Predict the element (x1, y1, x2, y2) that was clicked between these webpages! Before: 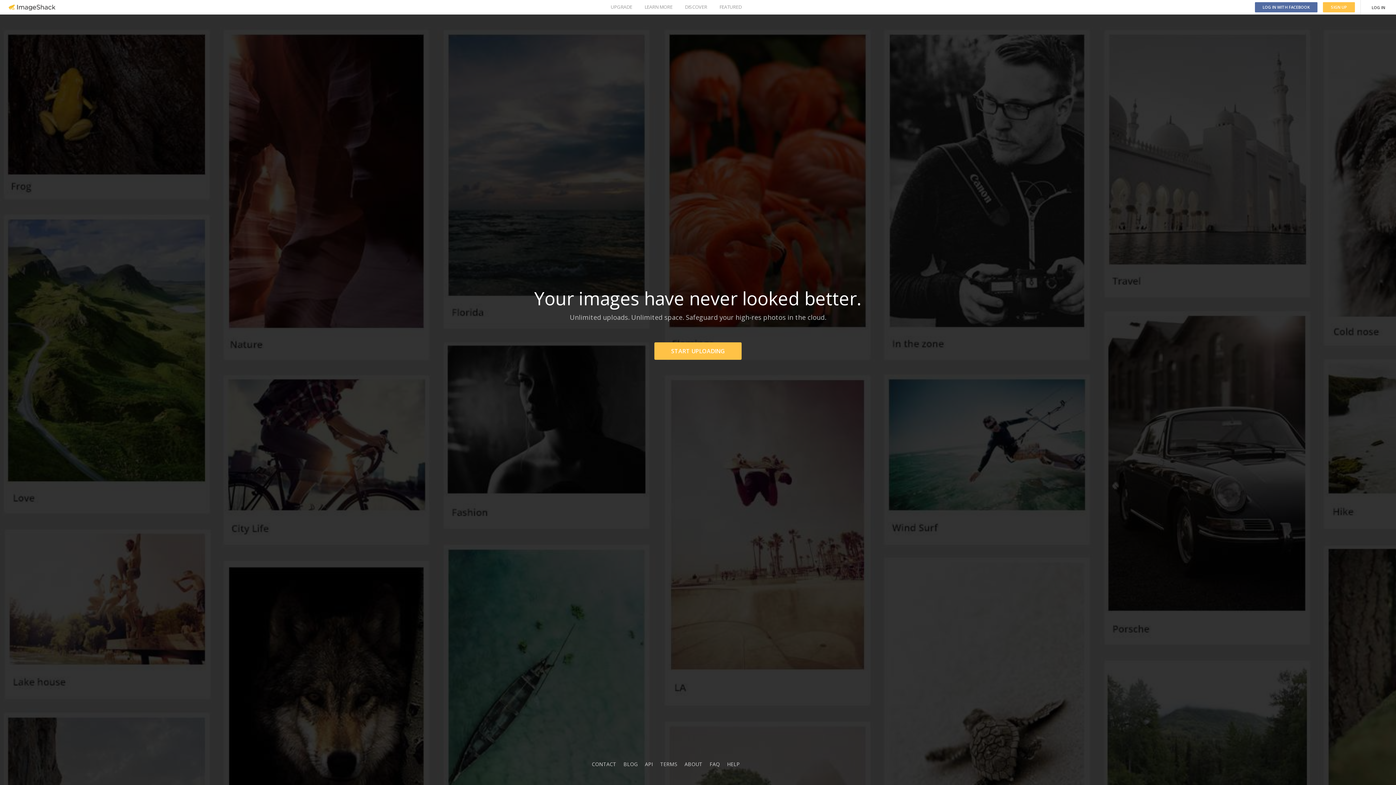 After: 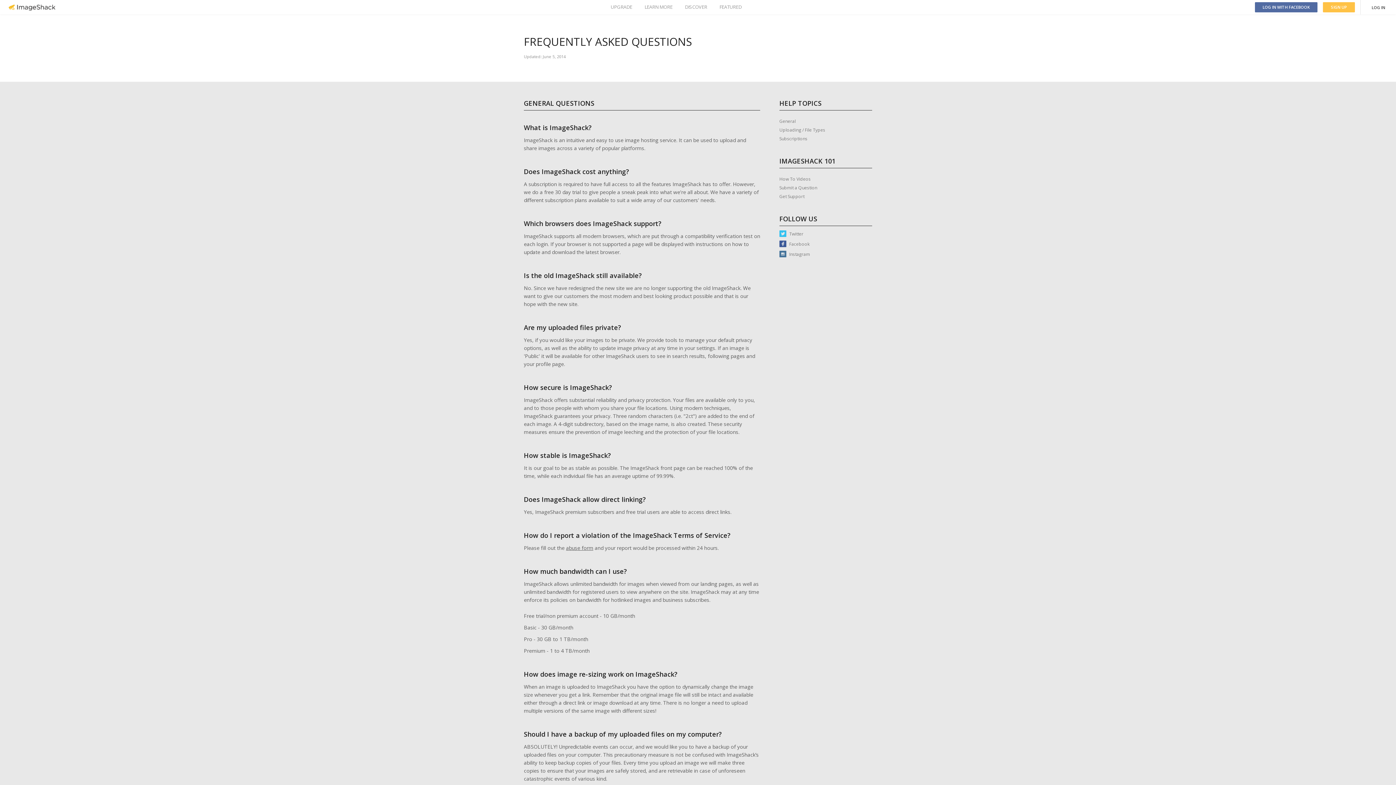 Action: label: FAQ bbox: (709, 761, 720, 768)